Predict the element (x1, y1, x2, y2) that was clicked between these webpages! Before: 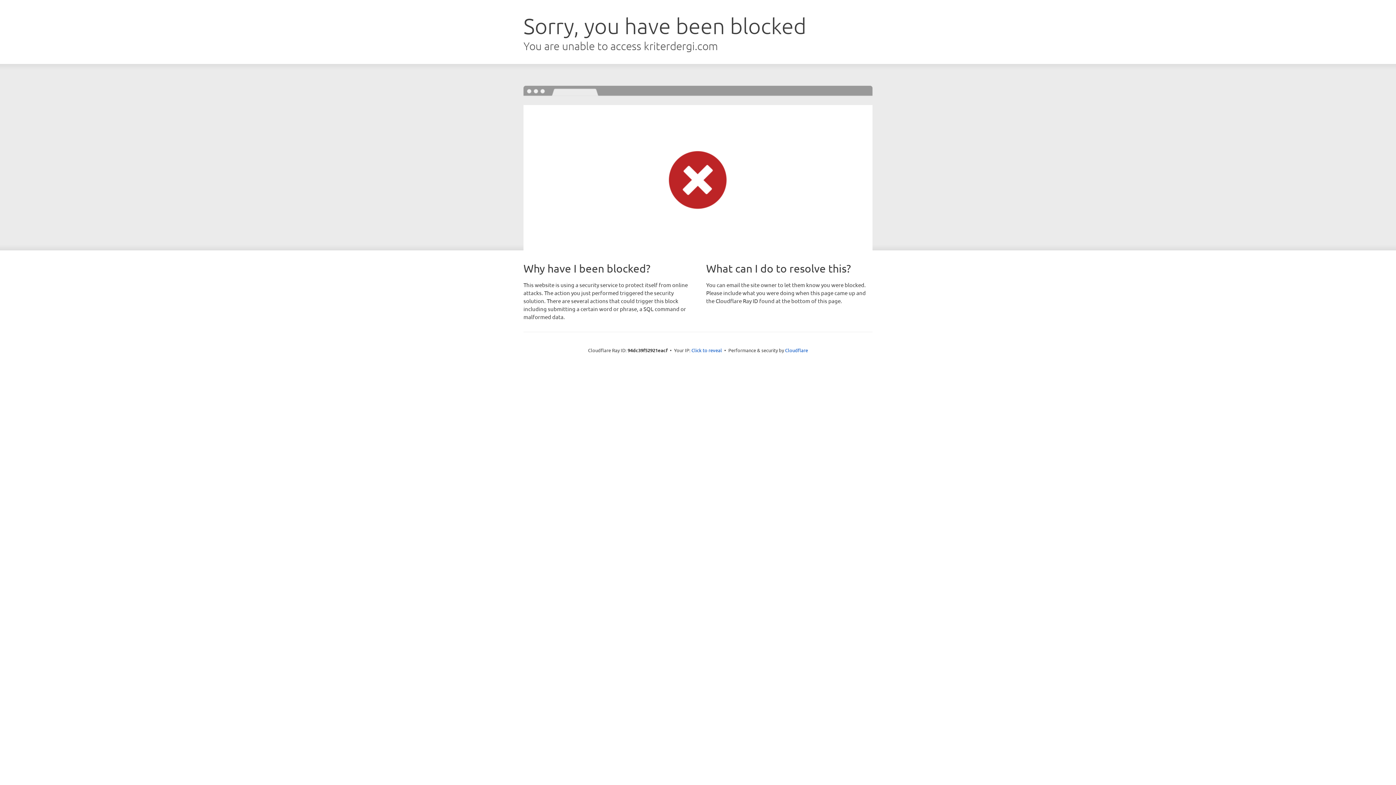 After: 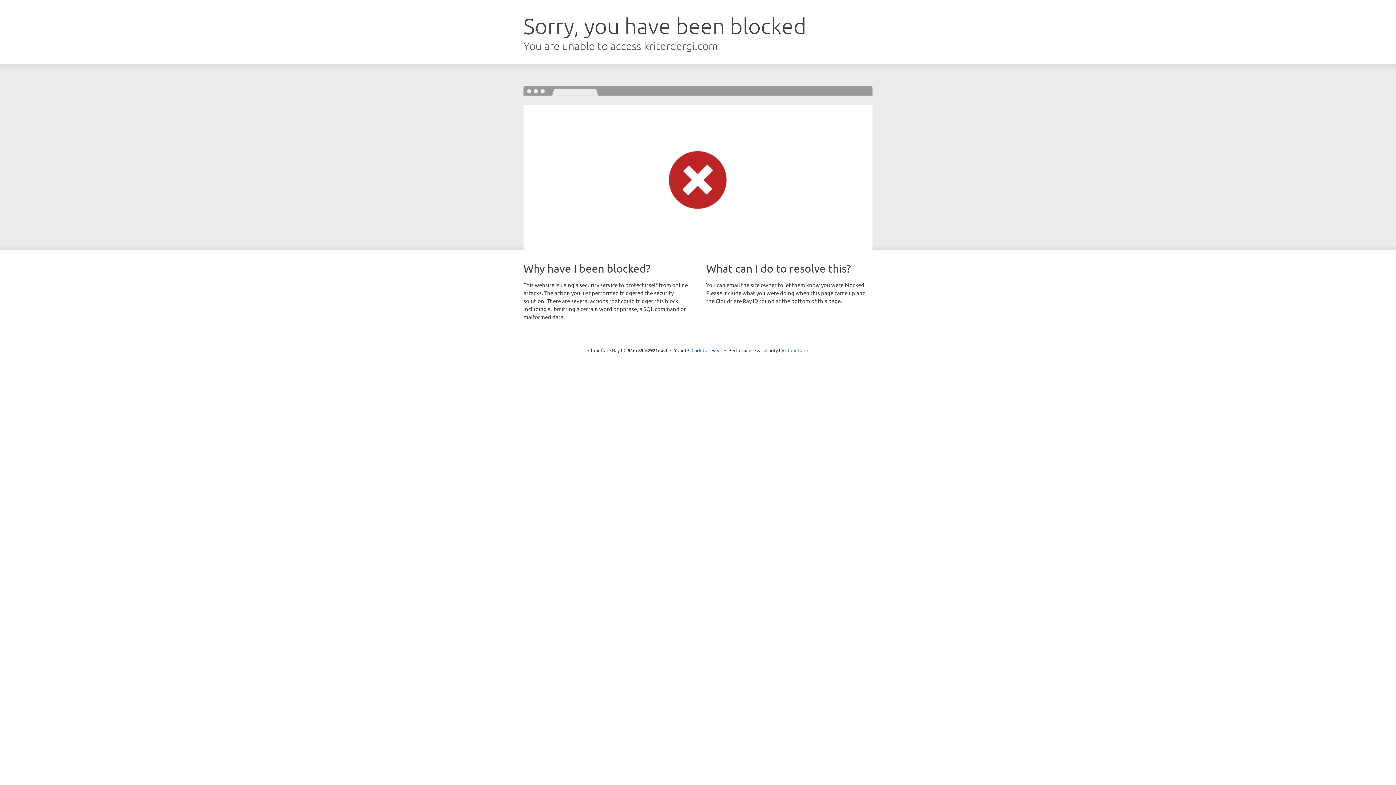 Action: label: Cloudflare bbox: (785, 347, 808, 353)